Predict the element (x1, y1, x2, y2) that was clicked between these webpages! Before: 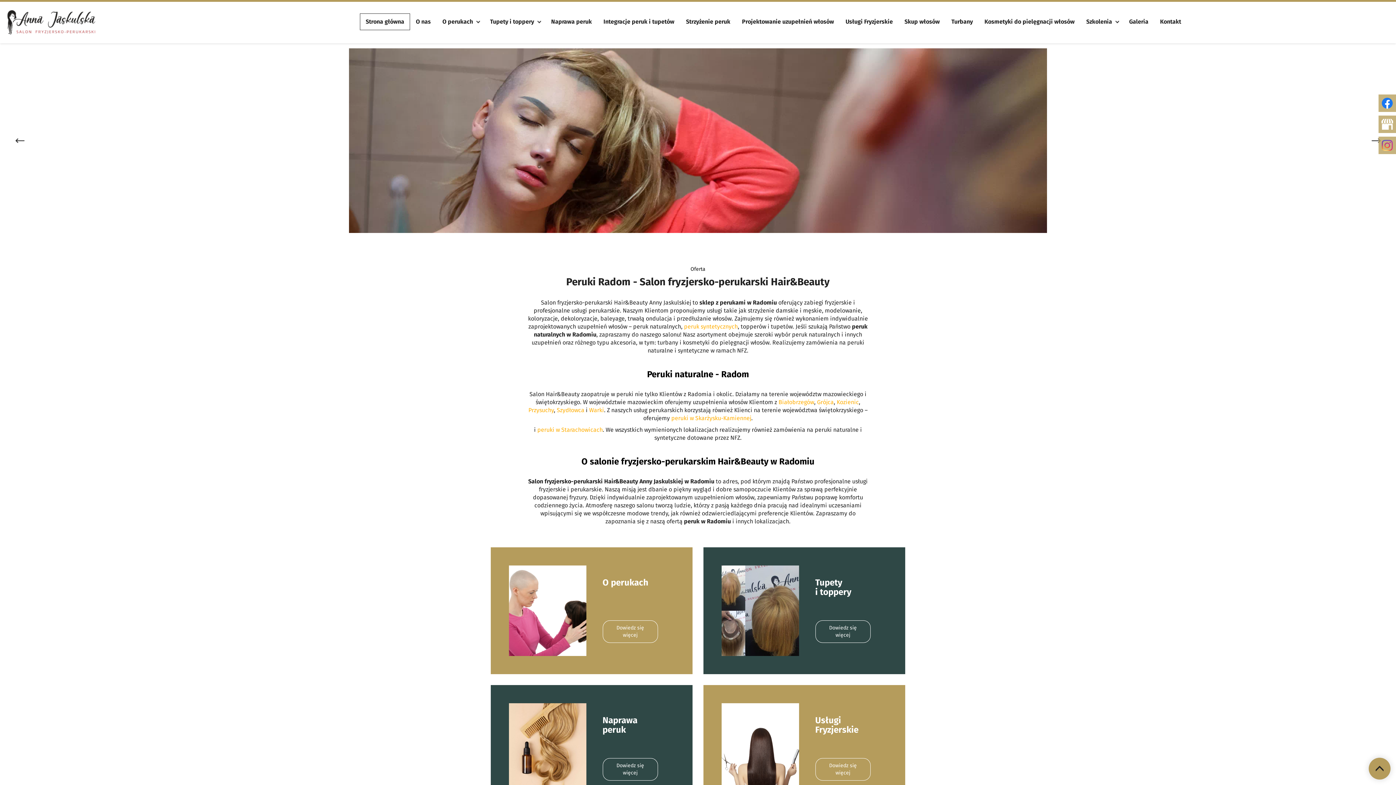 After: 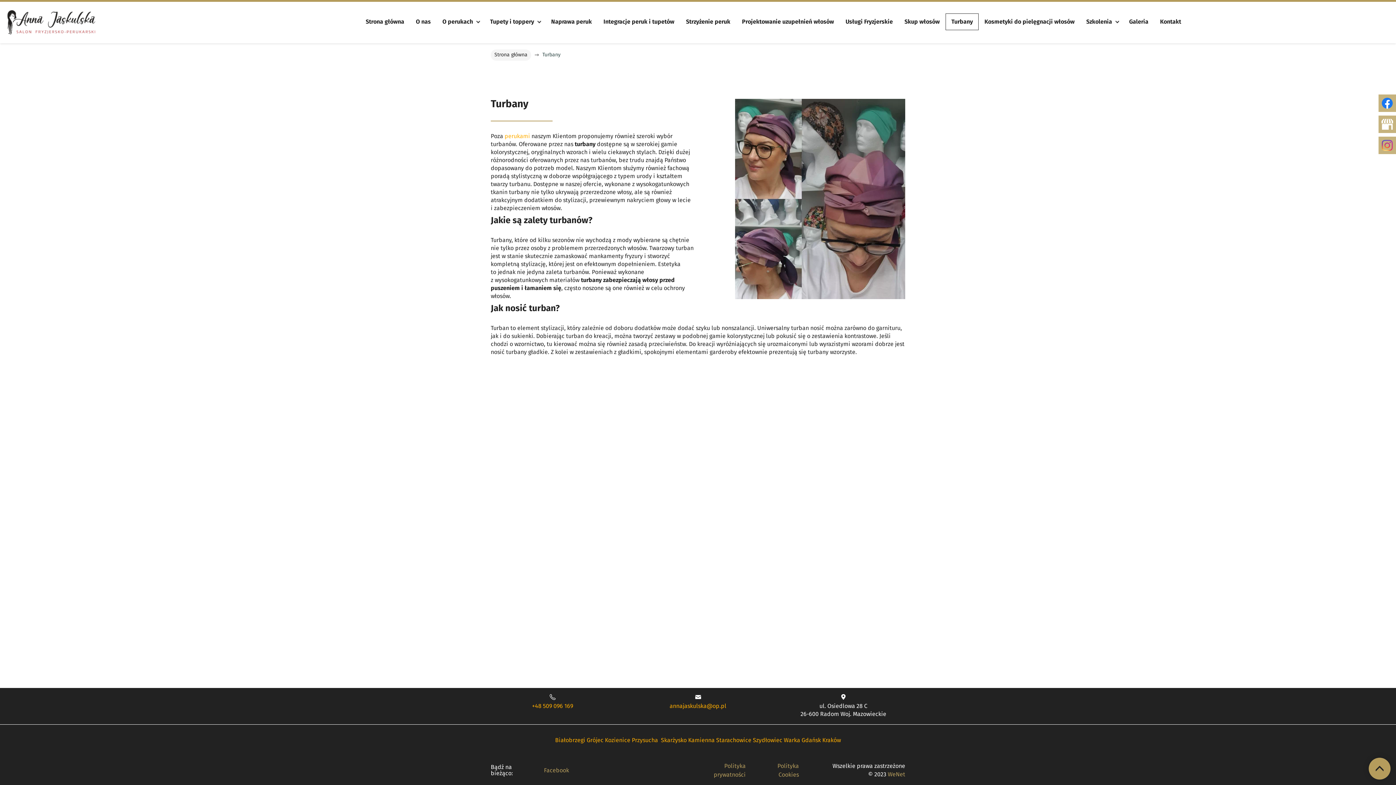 Action: bbox: (945, 13, 978, 30) label: Turbany